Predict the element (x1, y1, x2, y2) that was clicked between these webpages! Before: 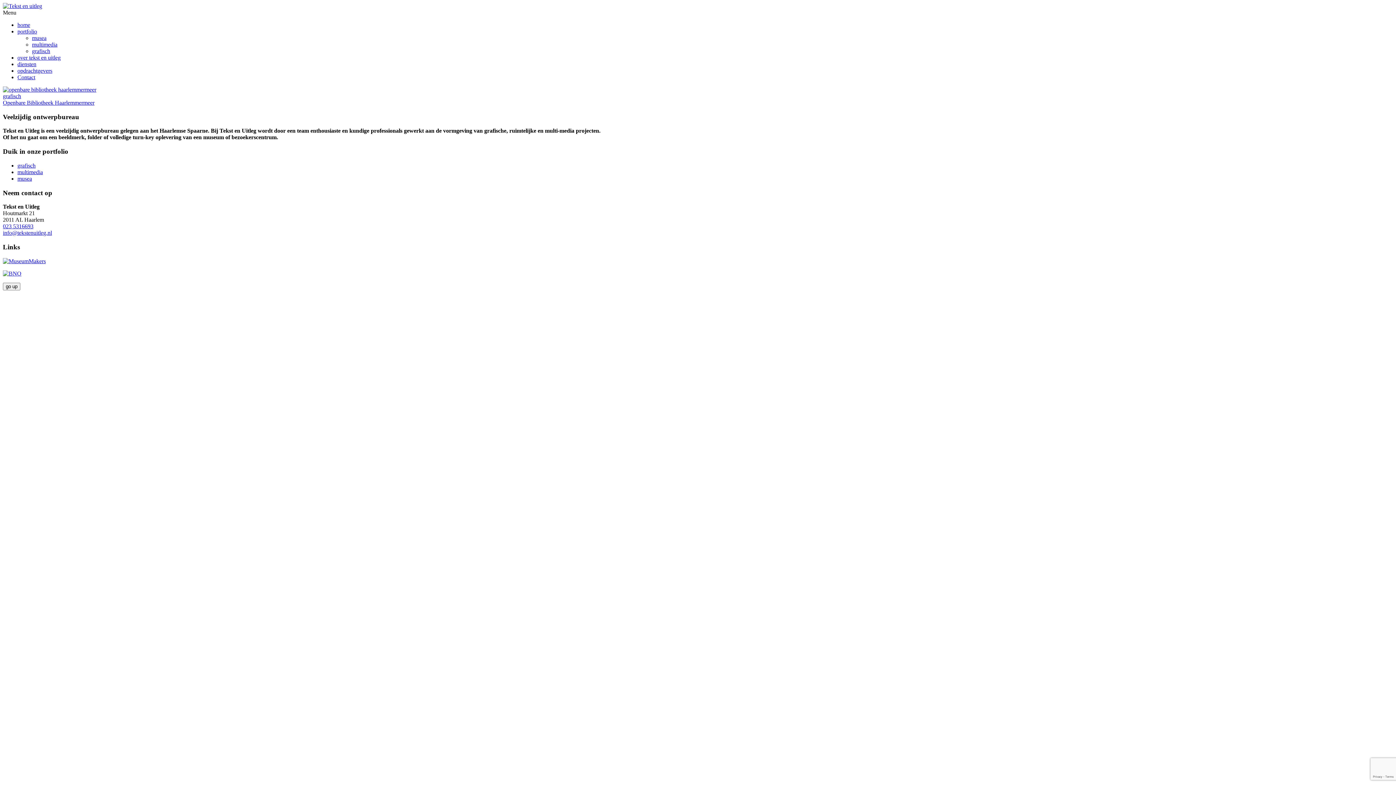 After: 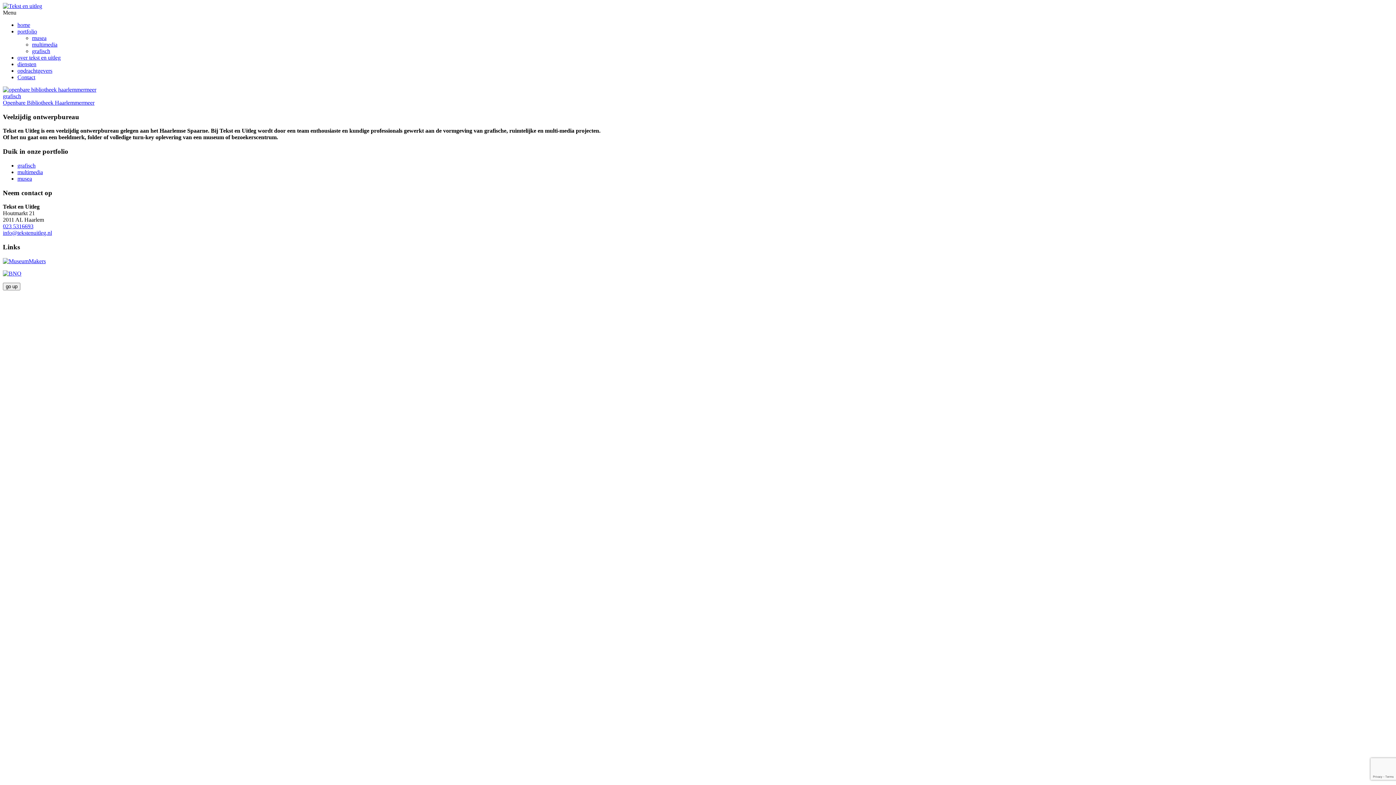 Action: label: info@tekstenuitleg.nl bbox: (2, 229, 52, 236)